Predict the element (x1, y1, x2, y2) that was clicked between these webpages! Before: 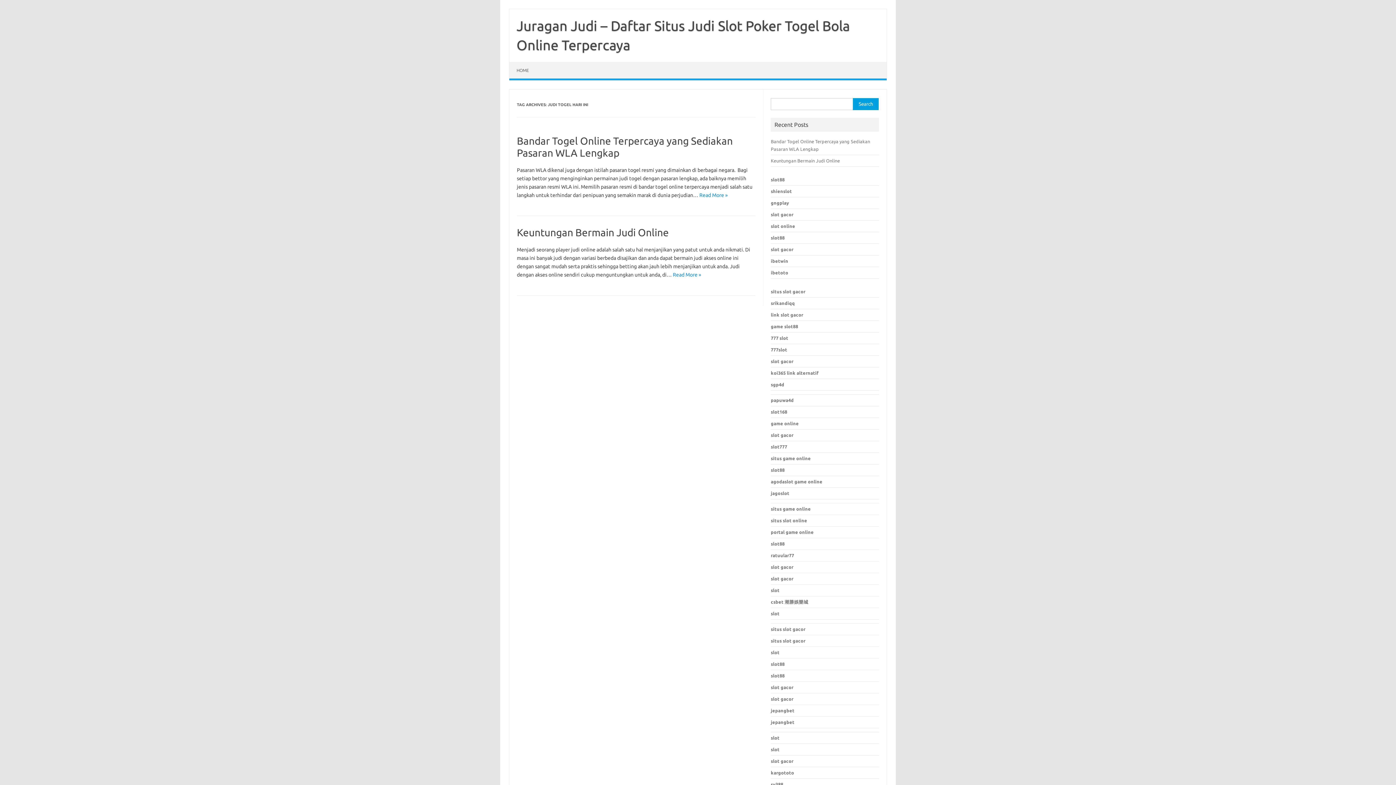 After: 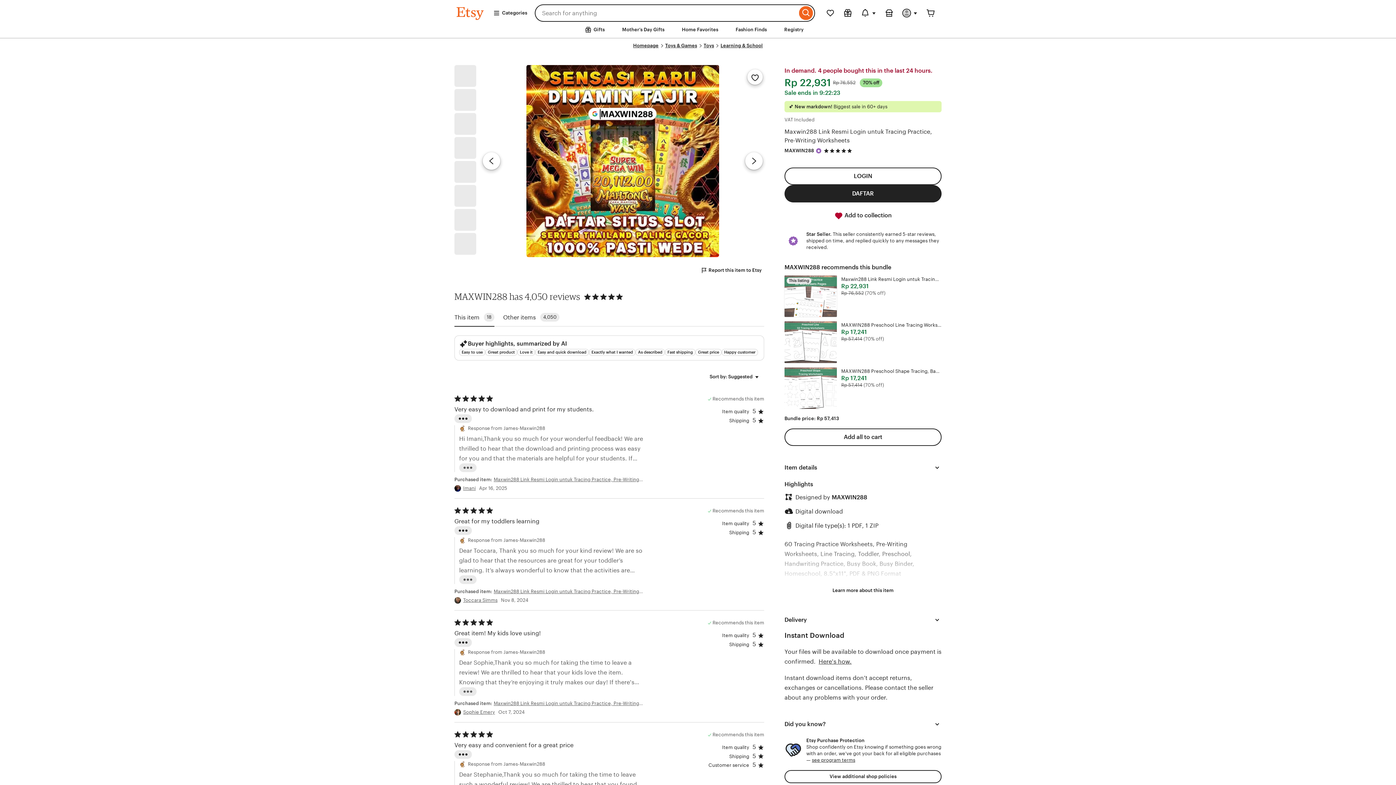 Action: bbox: (771, 456, 811, 461) label: situs game online